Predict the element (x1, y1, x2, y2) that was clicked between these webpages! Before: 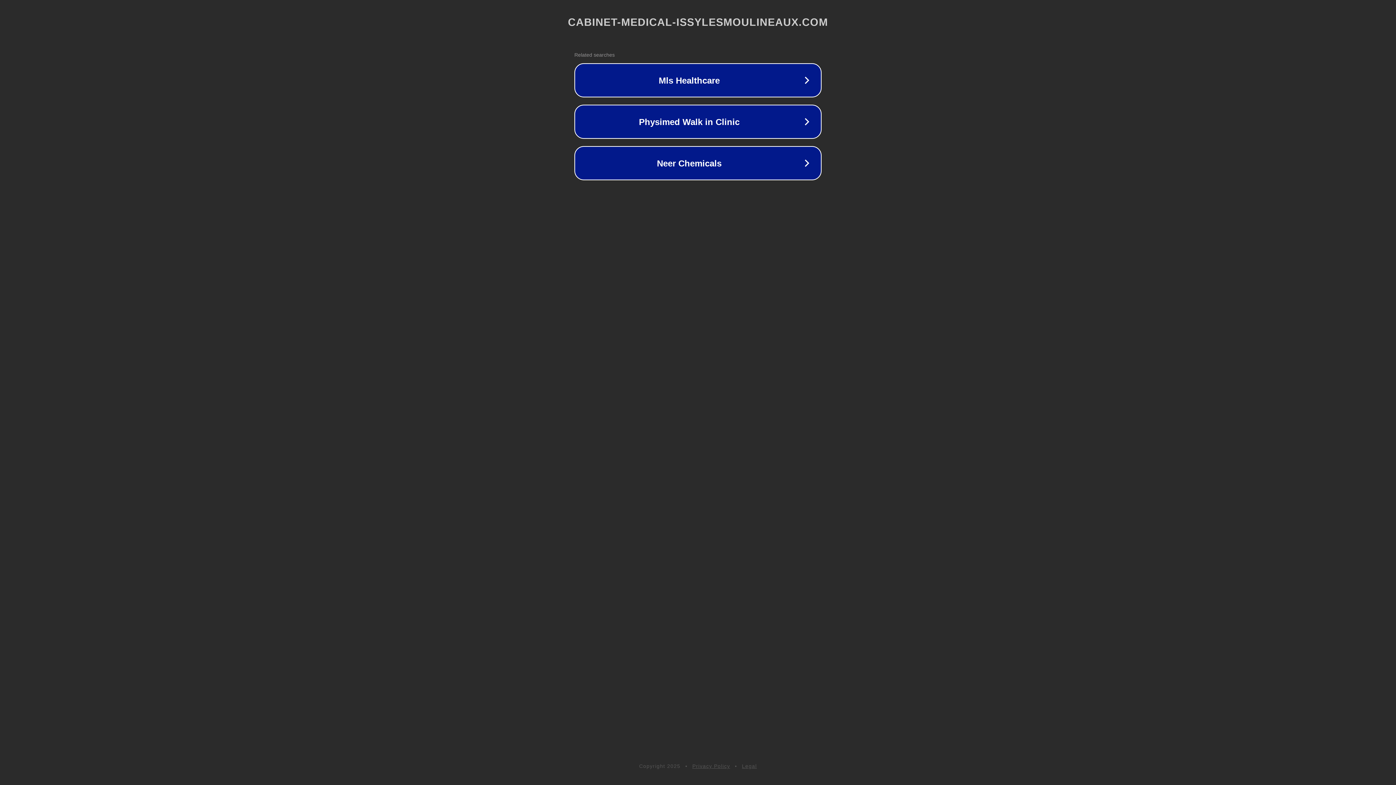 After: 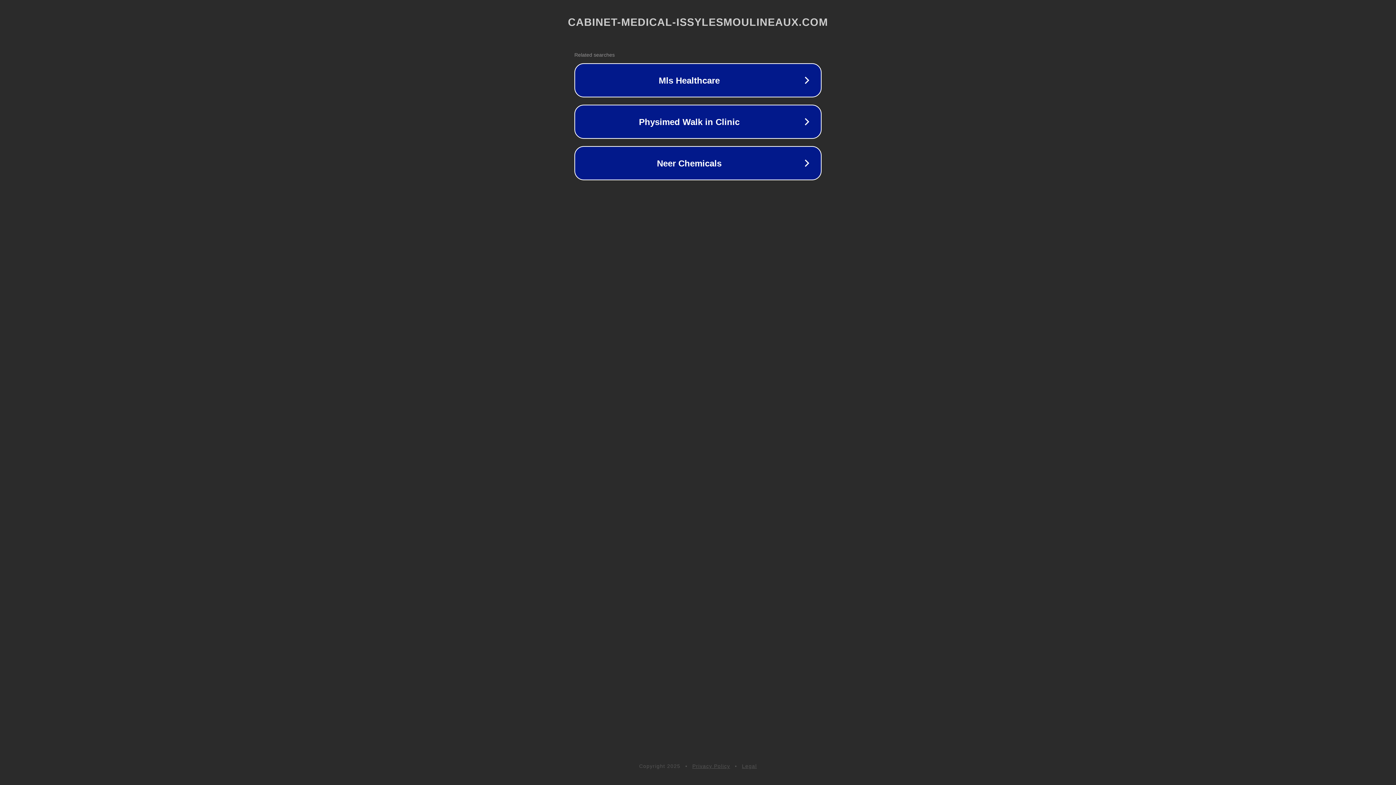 Action: bbox: (692, 763, 730, 769) label: Privacy Policy